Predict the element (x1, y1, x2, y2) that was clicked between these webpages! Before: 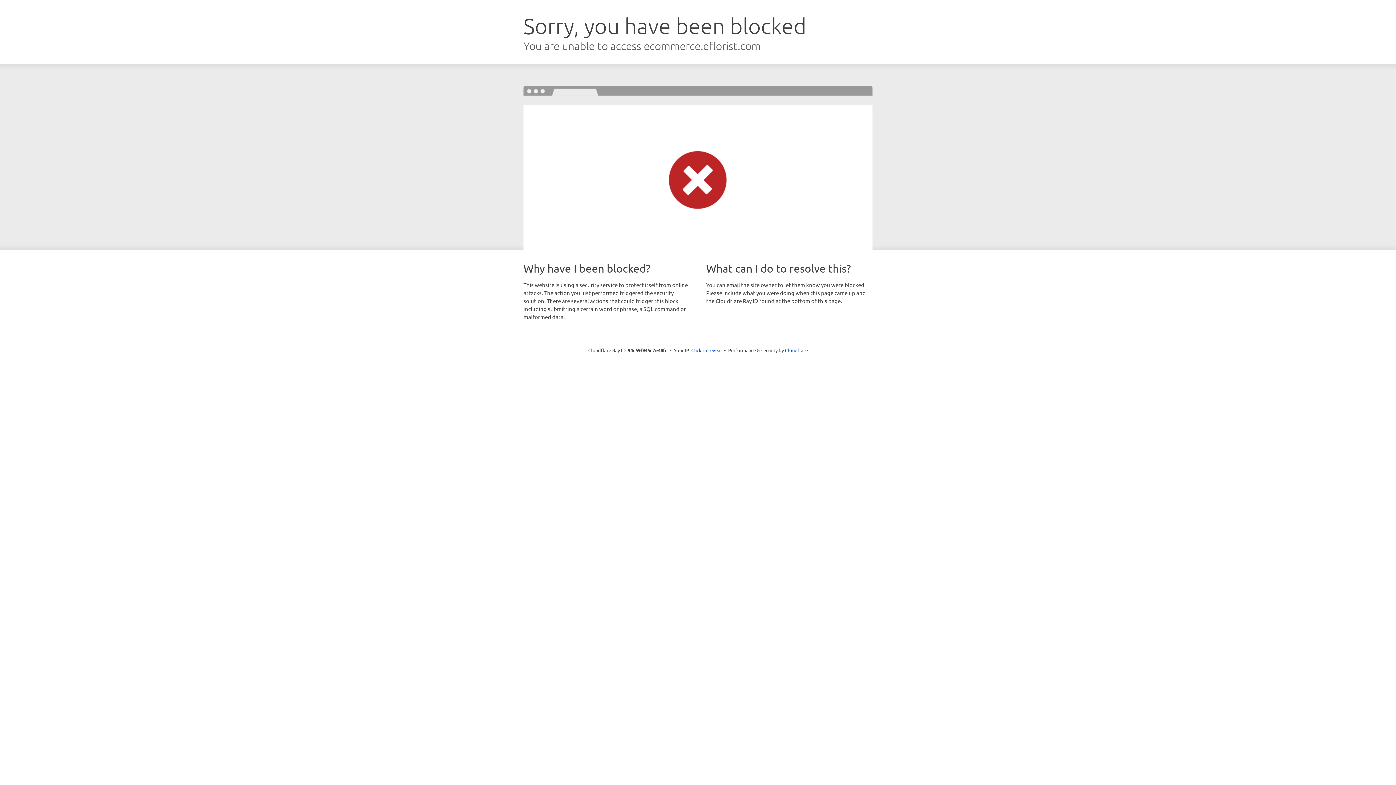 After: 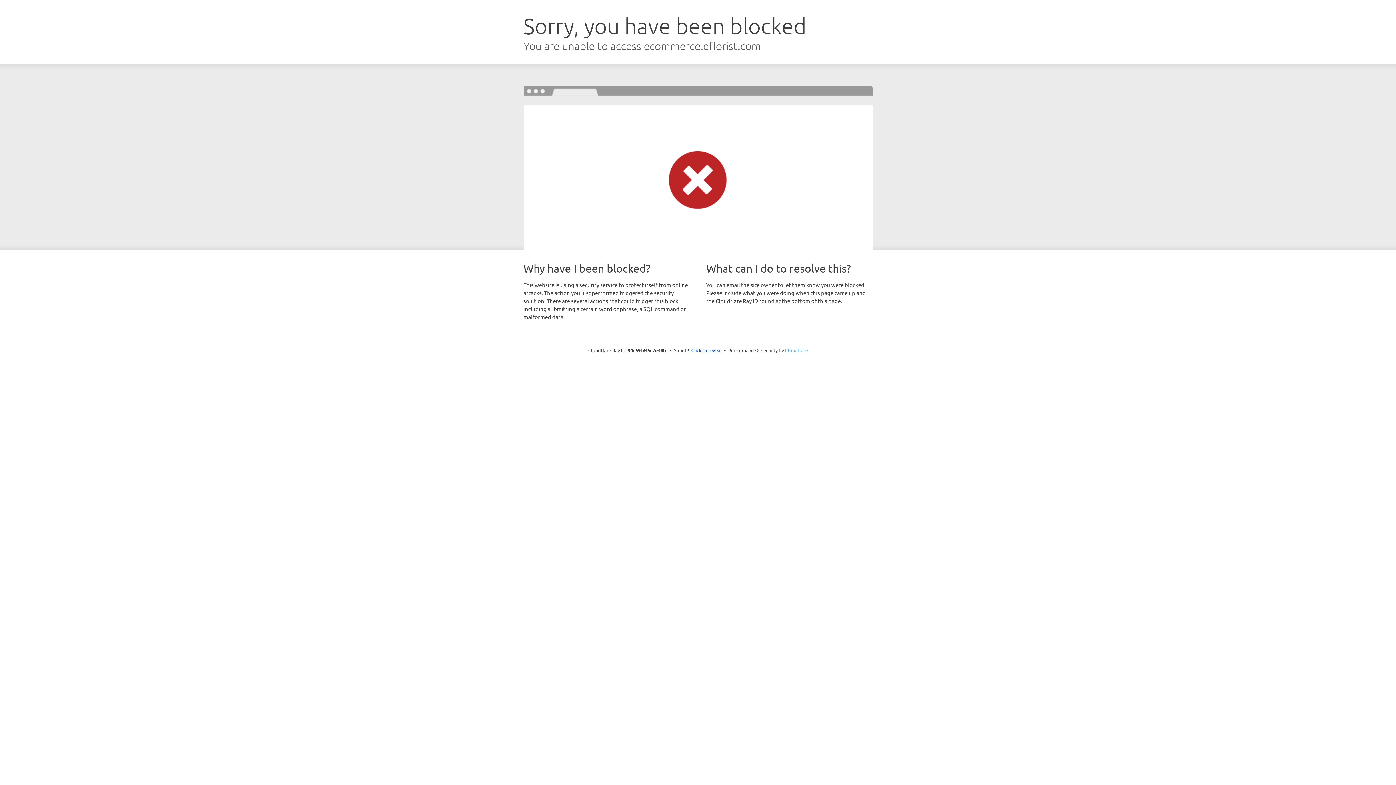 Action: label: Cloudflare bbox: (785, 347, 808, 353)